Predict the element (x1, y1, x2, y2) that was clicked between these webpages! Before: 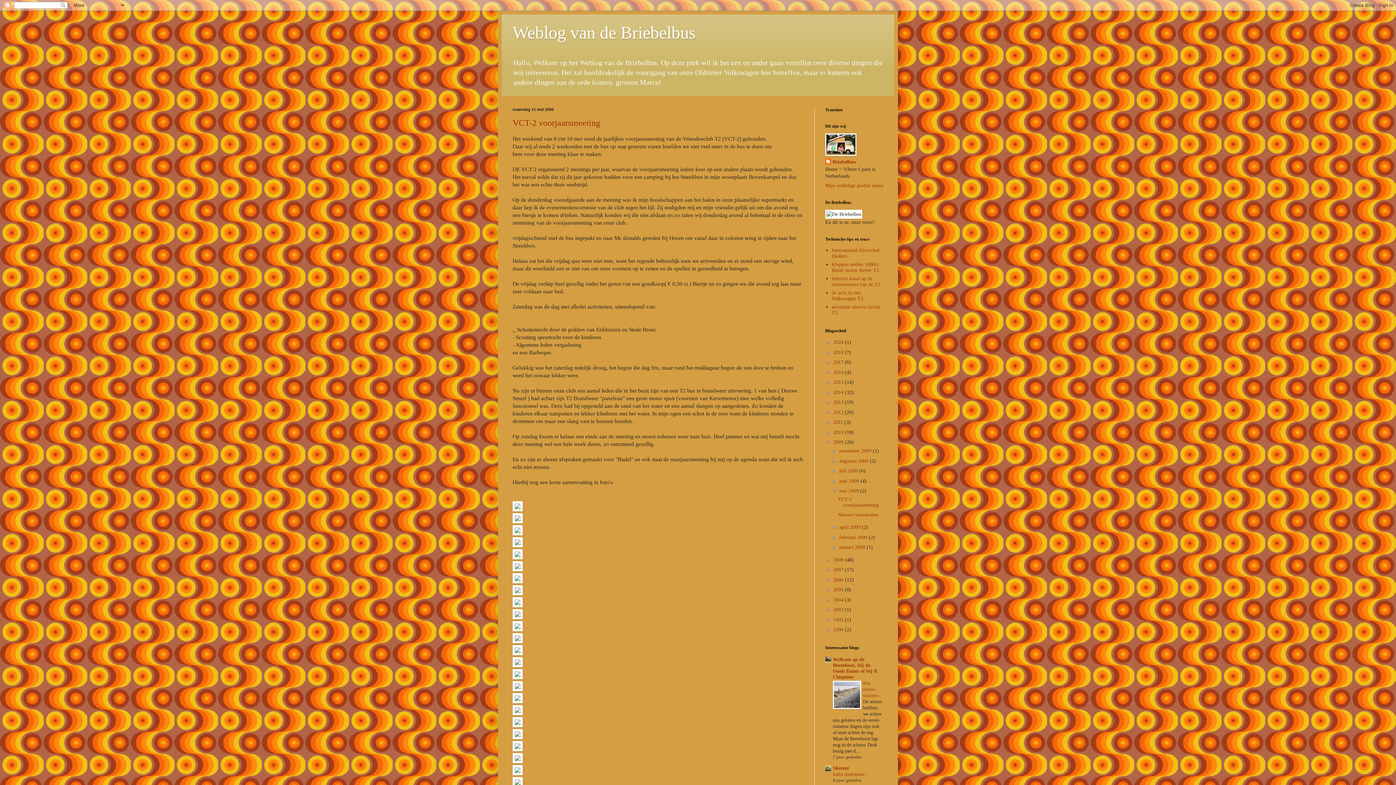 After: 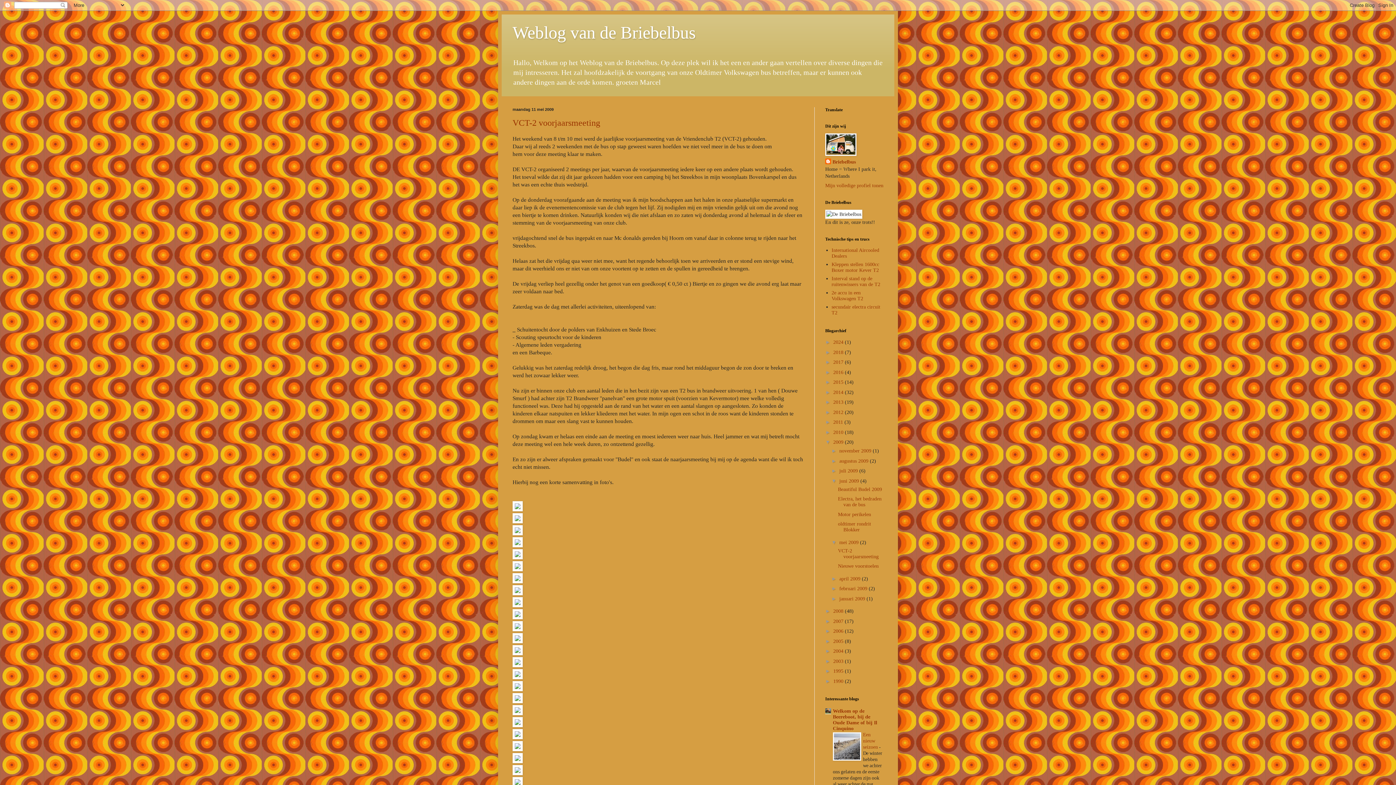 Action: label: ►   bbox: (831, 478, 839, 483)